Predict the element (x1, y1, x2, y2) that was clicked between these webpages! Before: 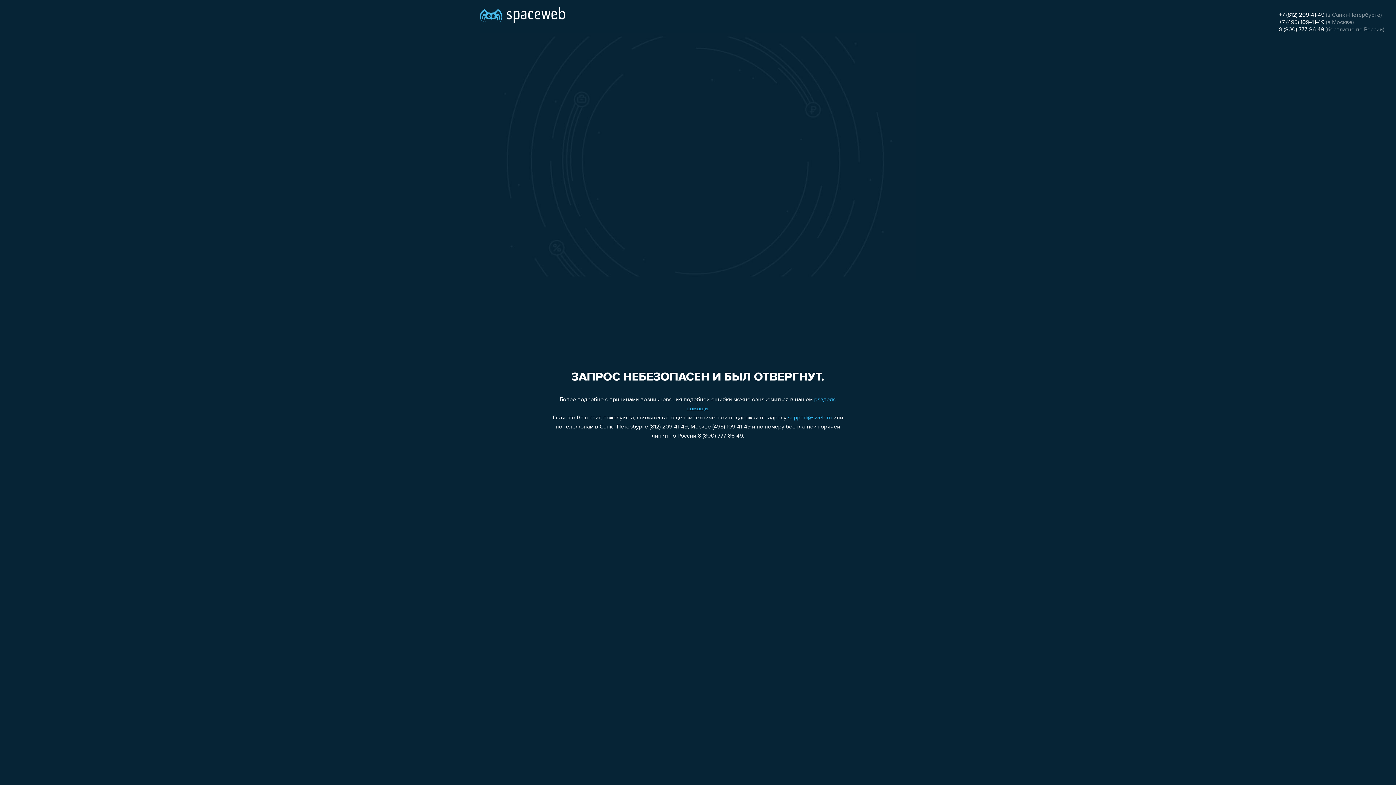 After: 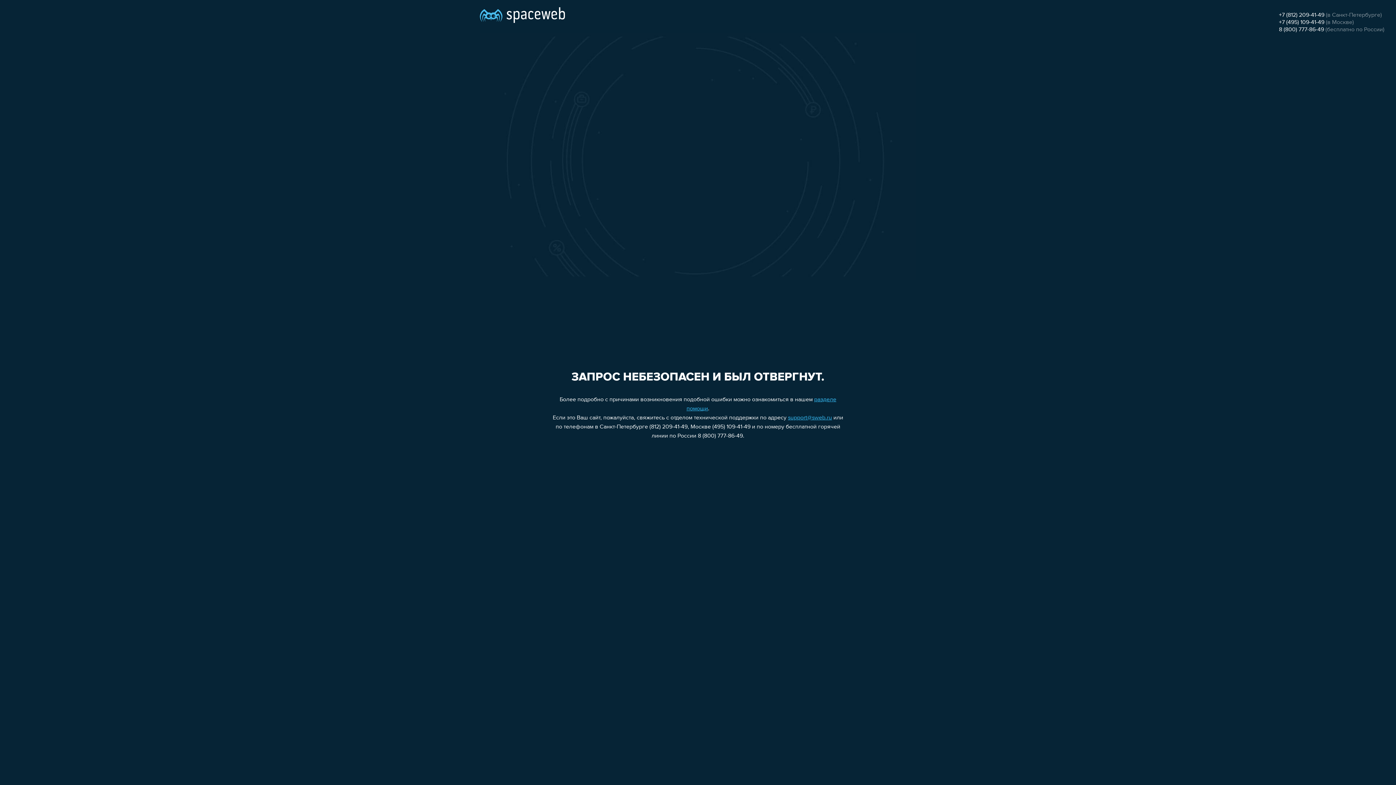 Action: bbox: (1279, 26, 1324, 32) label: 8 (800) 777-86-49